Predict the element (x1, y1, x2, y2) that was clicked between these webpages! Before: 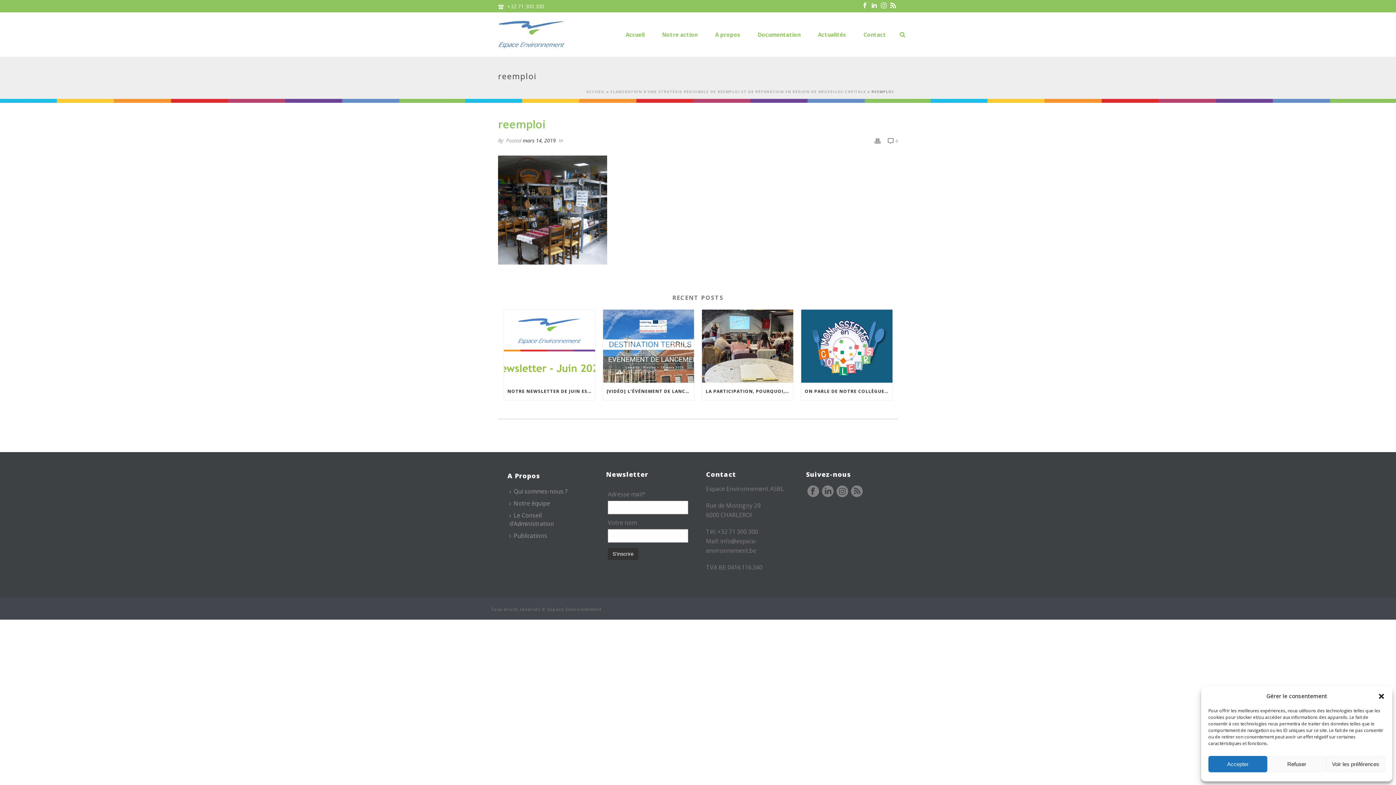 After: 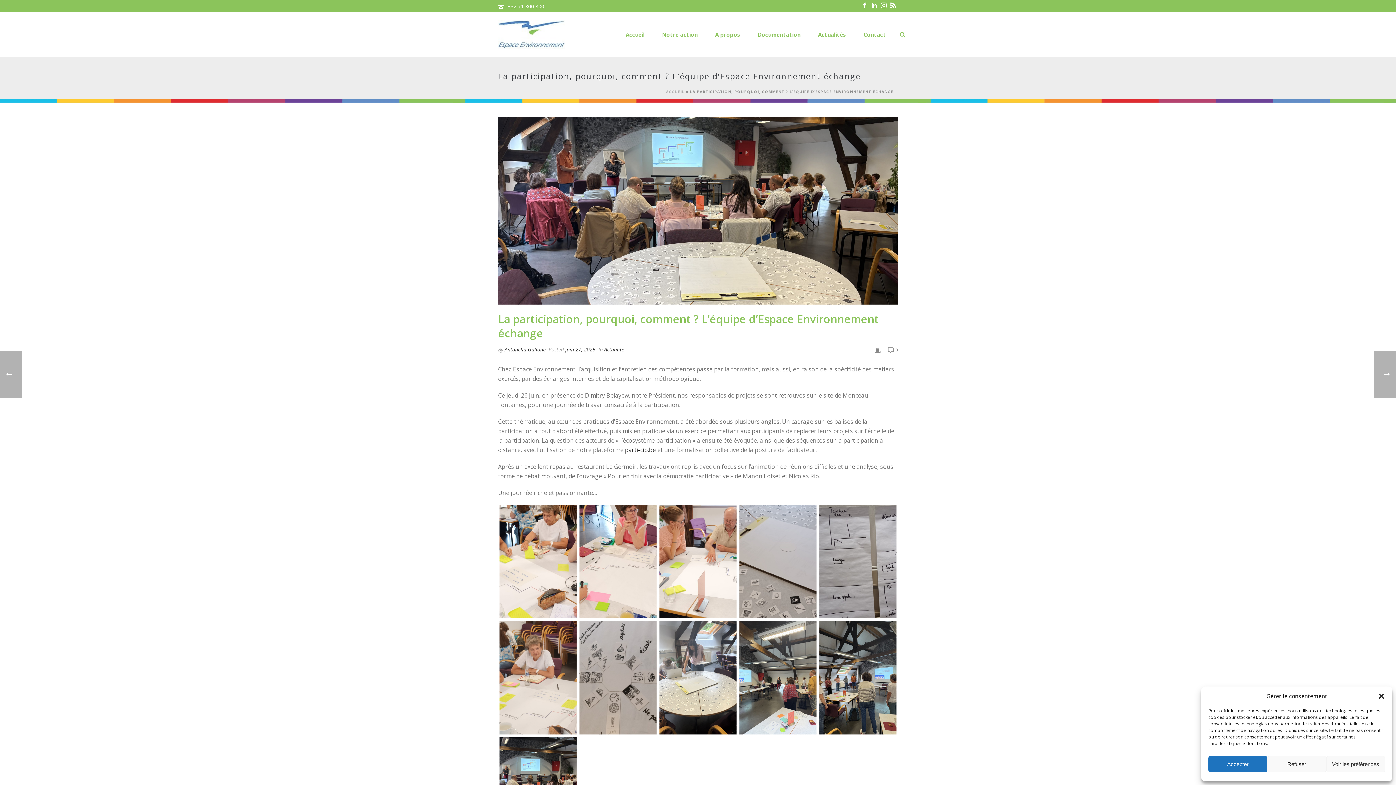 Action: label: LA PARTICIPATION, POURQUOI, COMMENT ? L’ÉQUIPE D’ESPACE ENVIRONNEMENT ÉCHANGE bbox: (702, 383, 793, 400)